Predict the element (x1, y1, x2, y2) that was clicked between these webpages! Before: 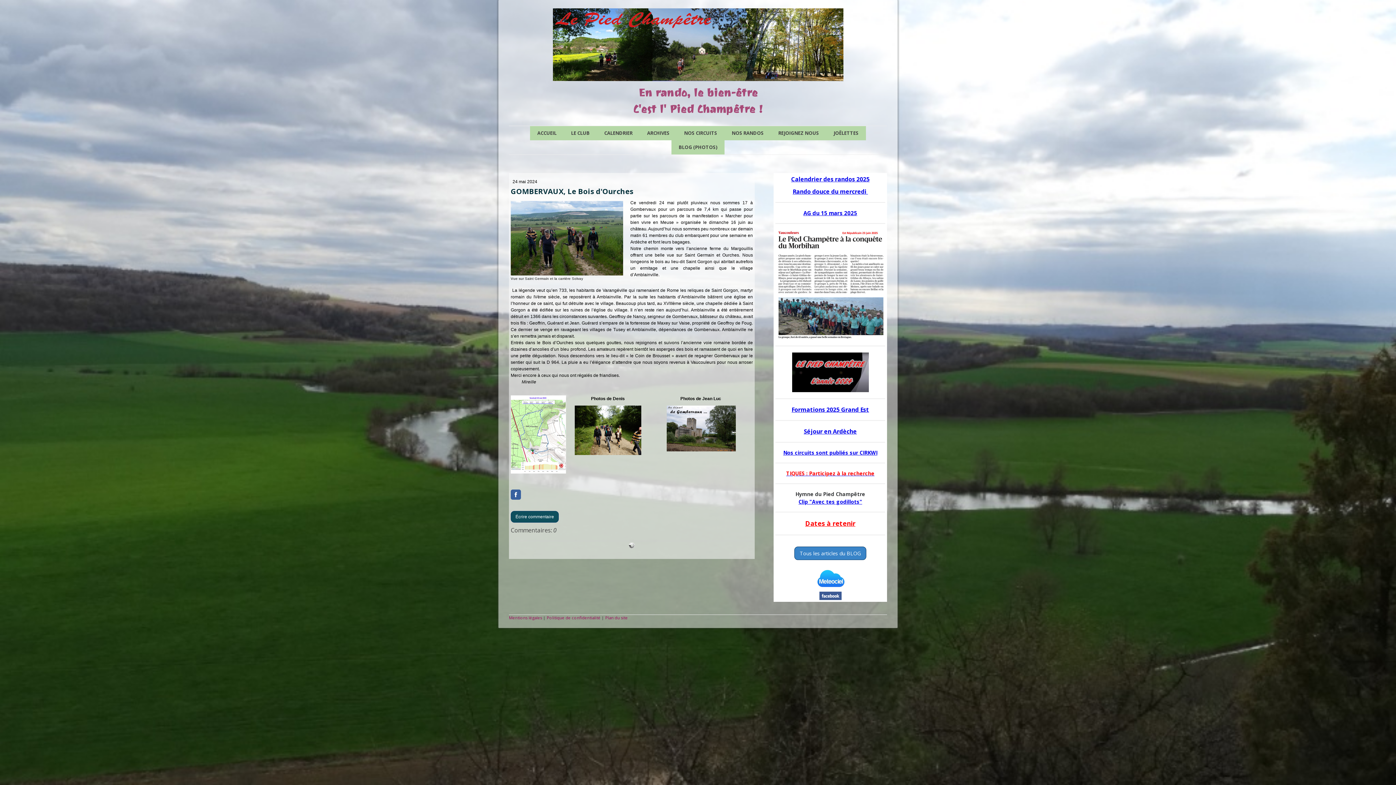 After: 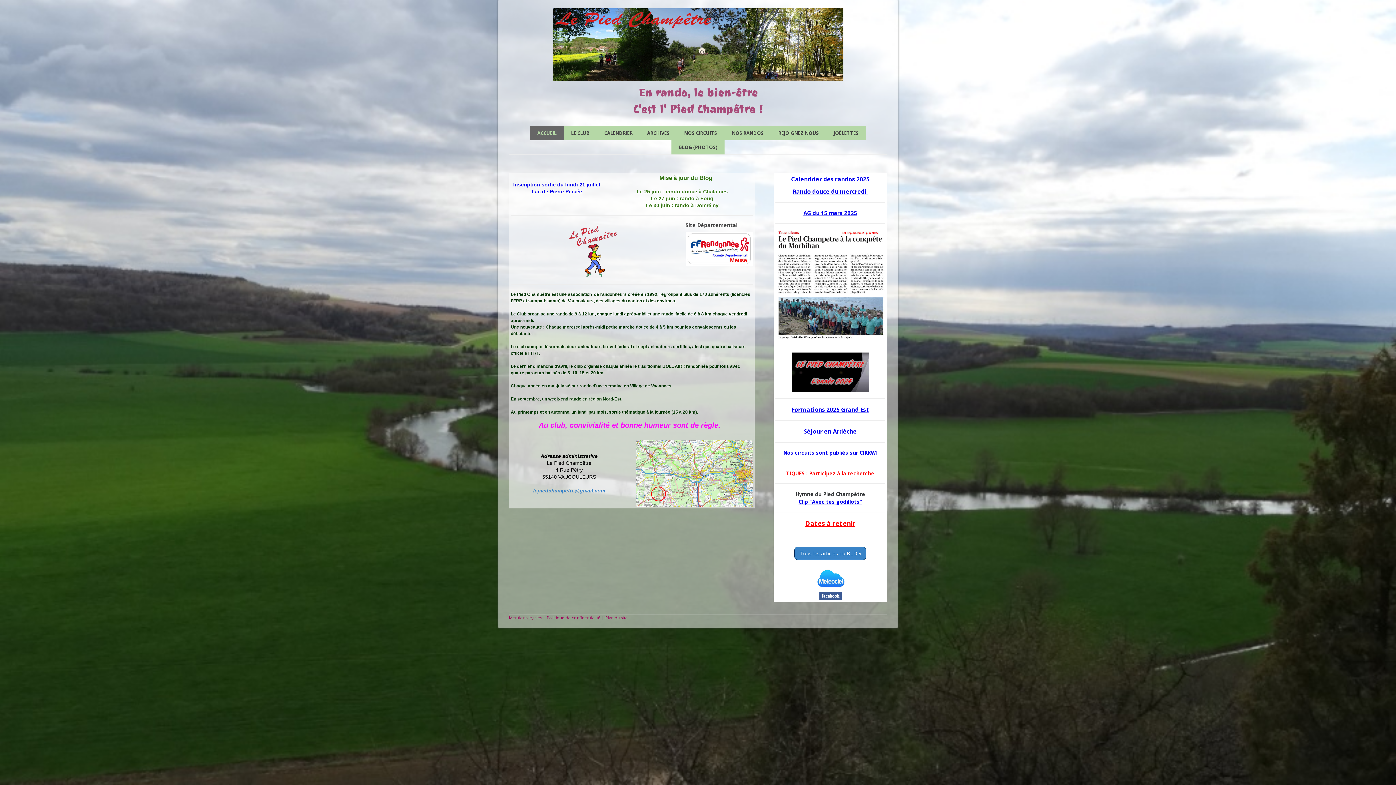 Action: label: ACCUEIL bbox: (530, 126, 564, 140)